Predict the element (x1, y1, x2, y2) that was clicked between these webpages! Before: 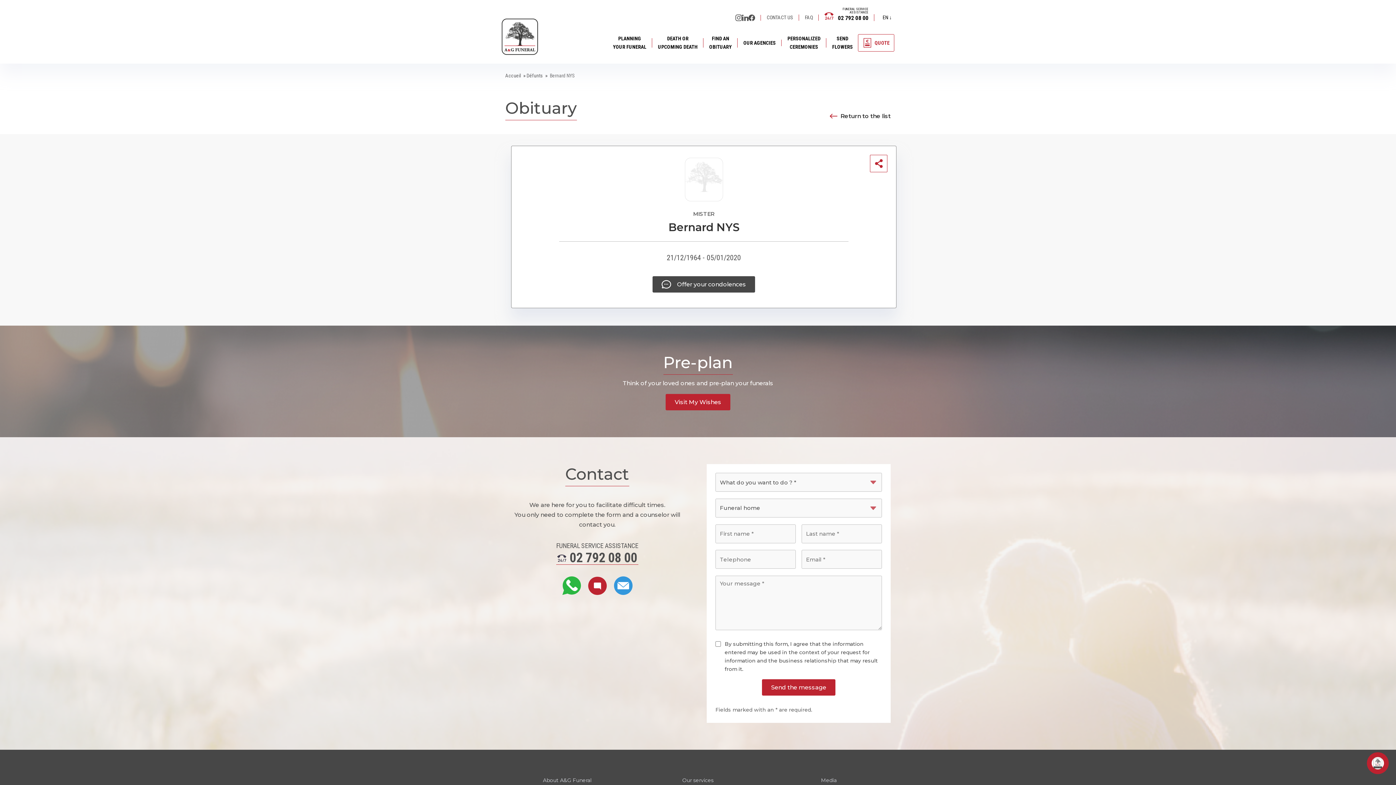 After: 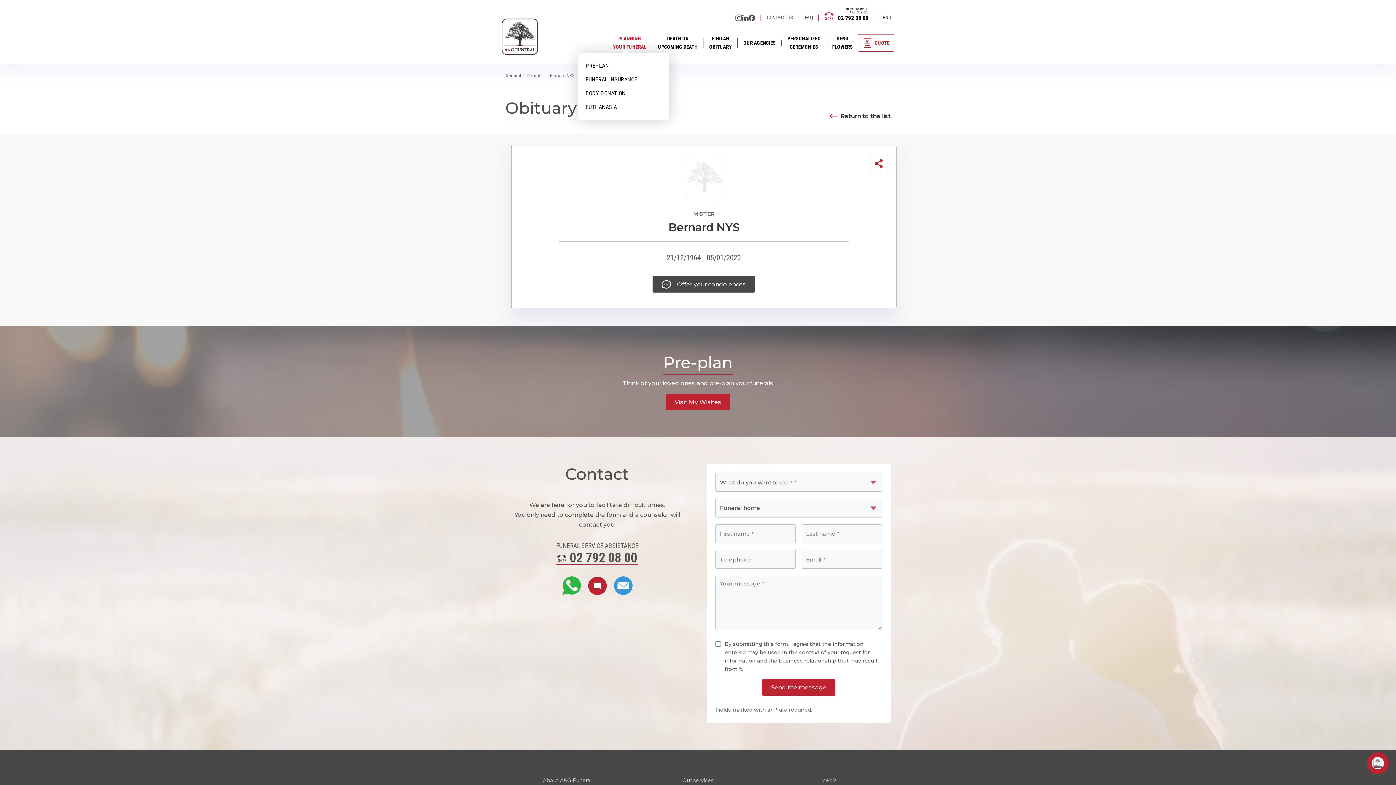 Action: label: PLANNING
YOUR FUNERAL bbox: (613, 30, 646, 54)